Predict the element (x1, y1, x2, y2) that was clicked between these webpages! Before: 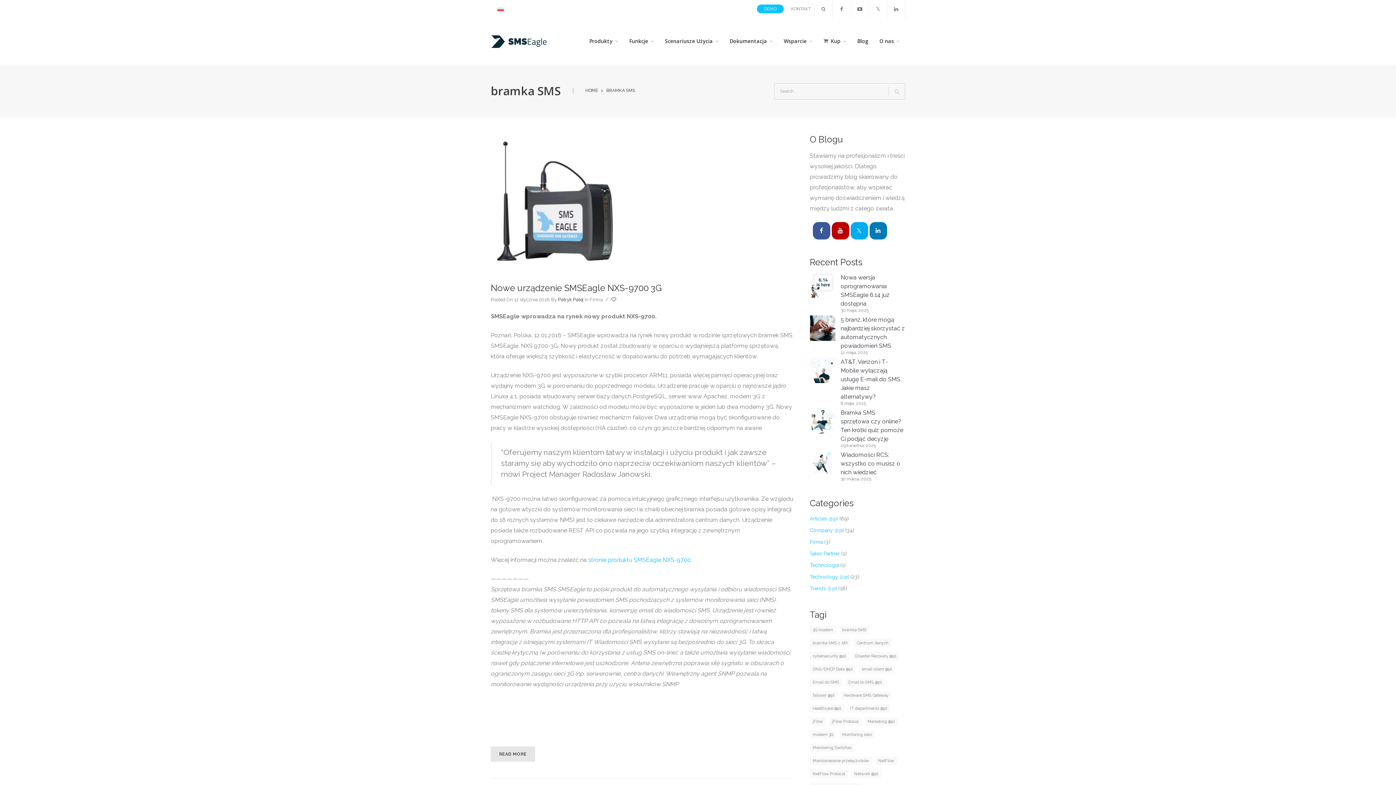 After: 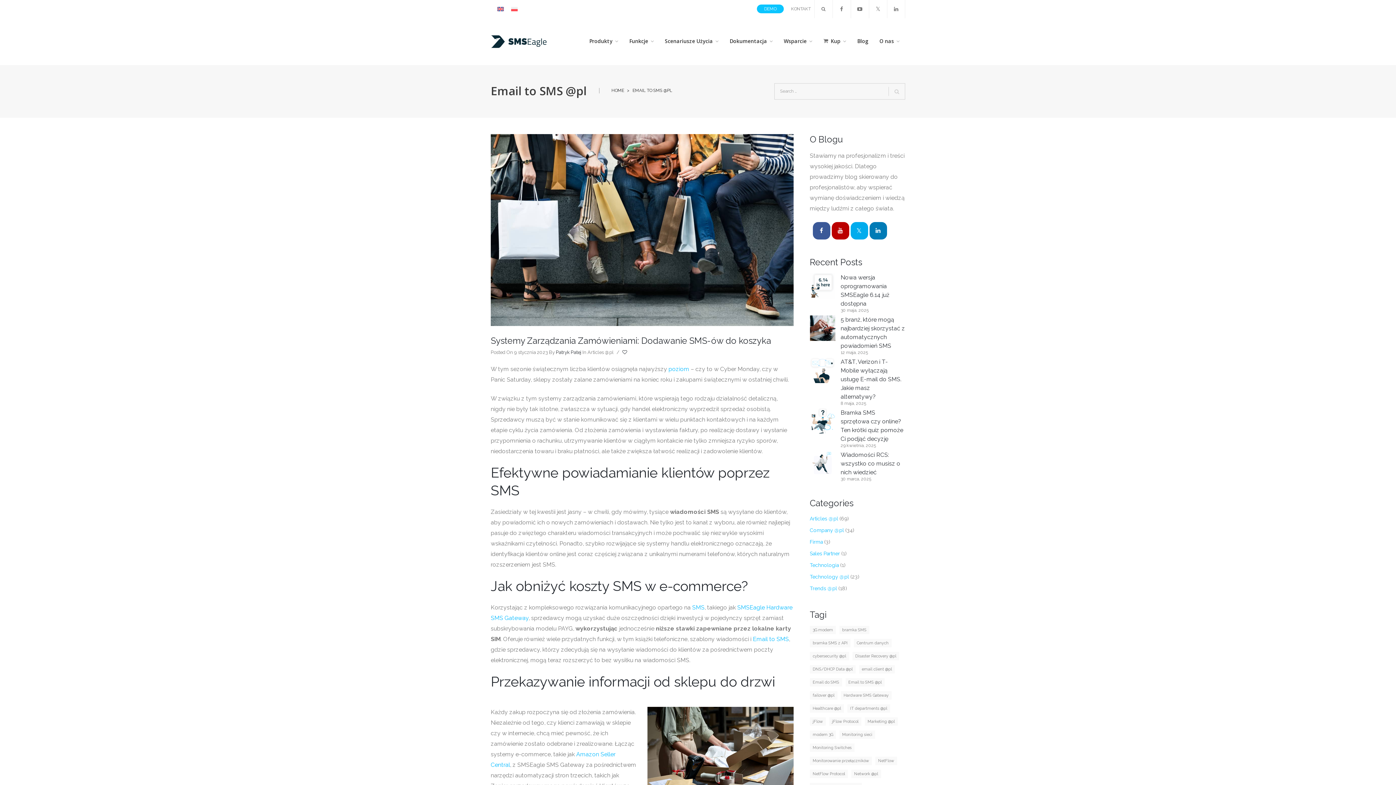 Action: bbox: (845, 678, 884, 686) label: Email to SMS @pl (5 elementów)